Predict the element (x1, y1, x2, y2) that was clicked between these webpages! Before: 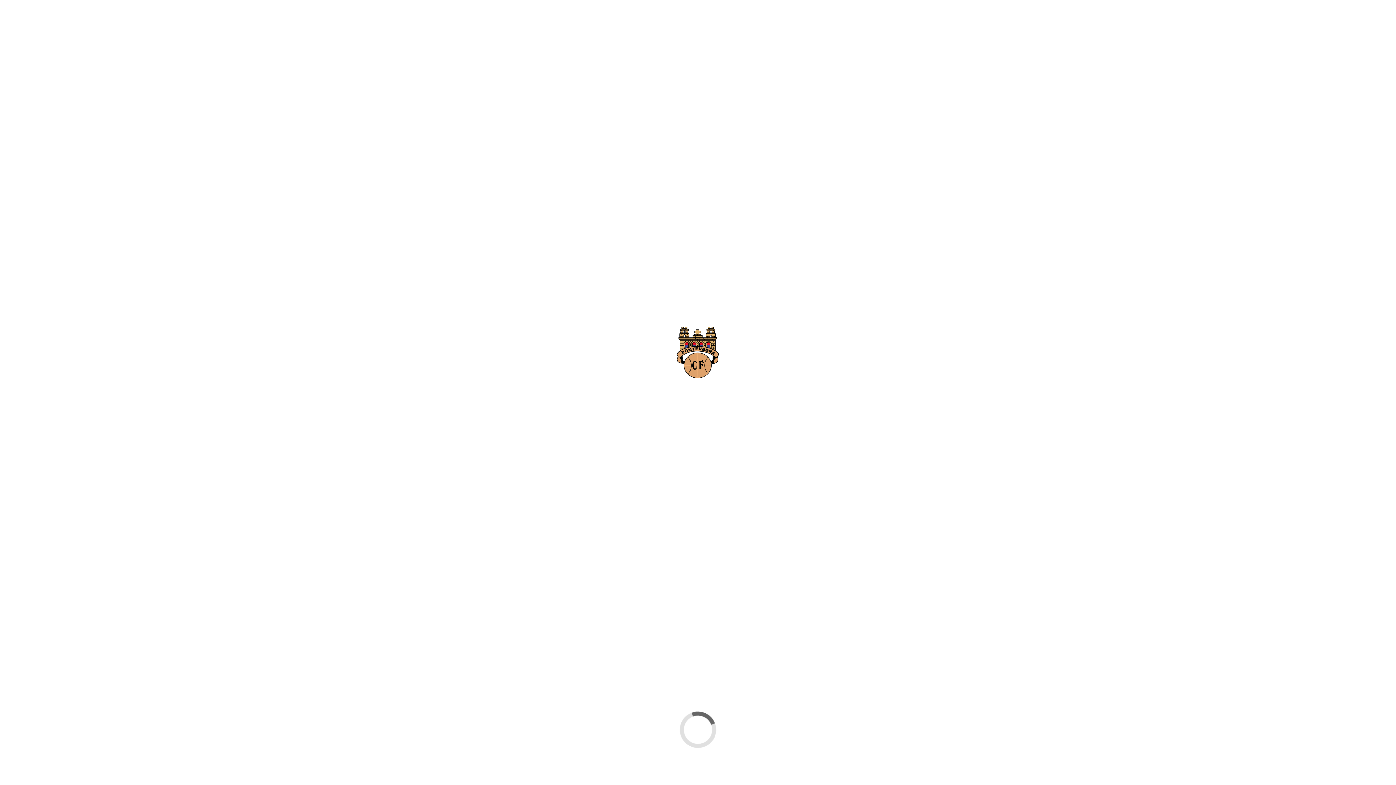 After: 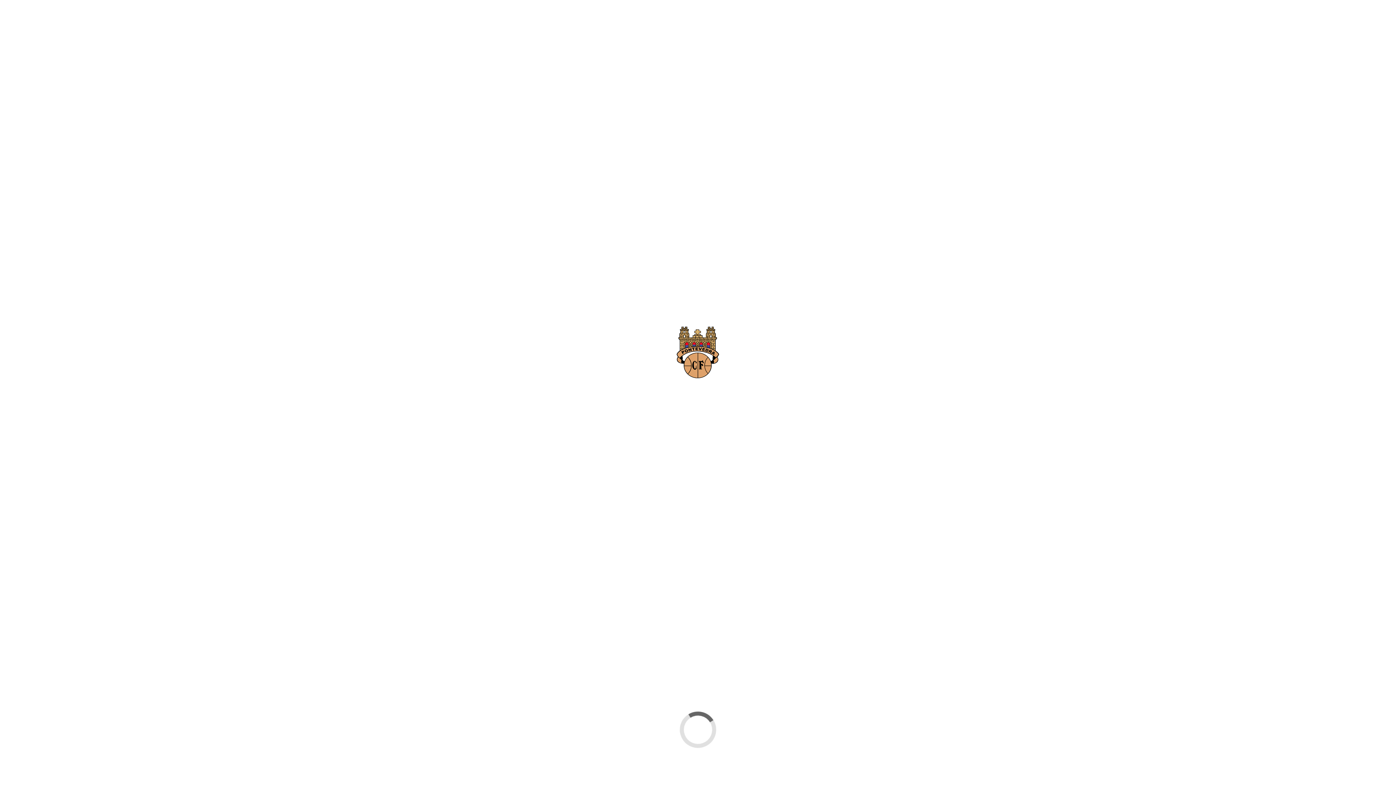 Action: bbox: (934, 59, 940, 64)